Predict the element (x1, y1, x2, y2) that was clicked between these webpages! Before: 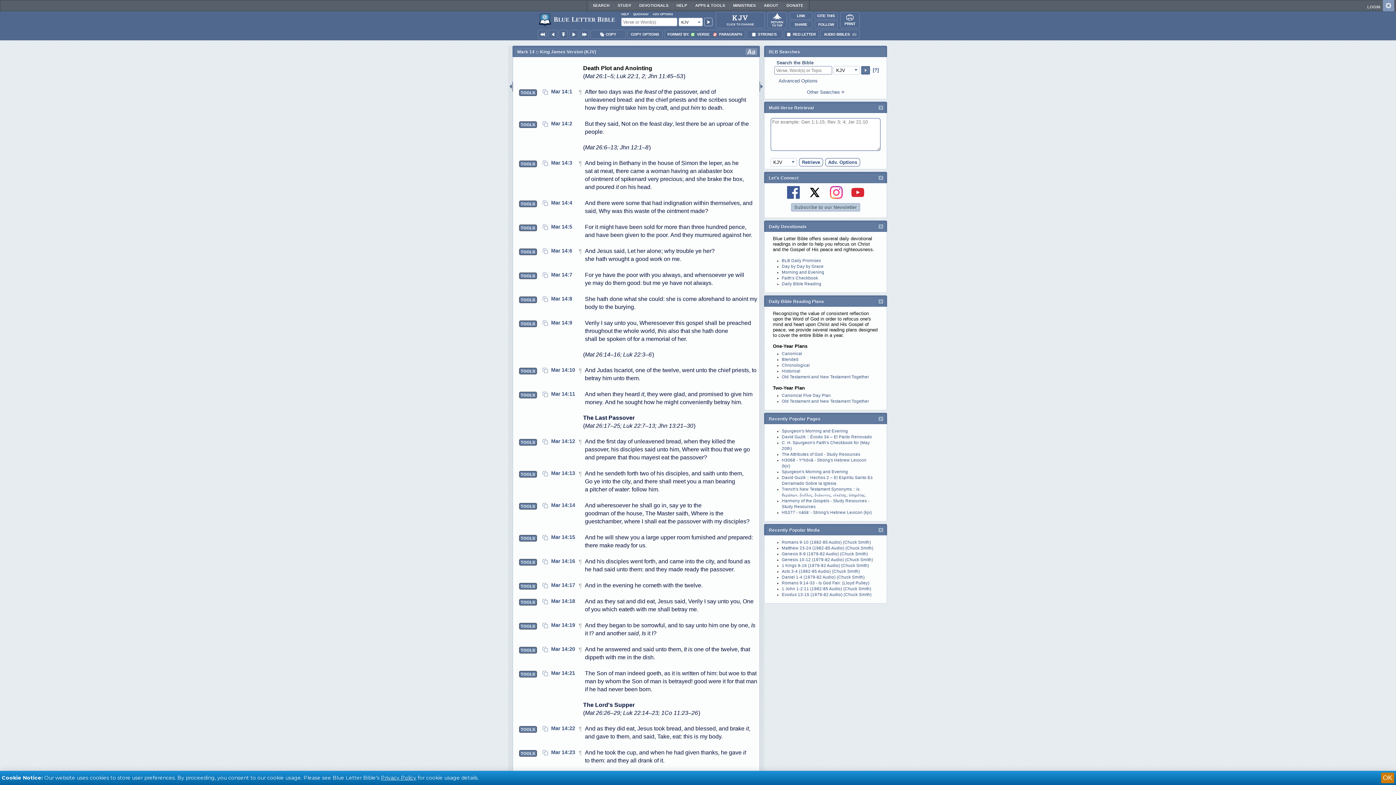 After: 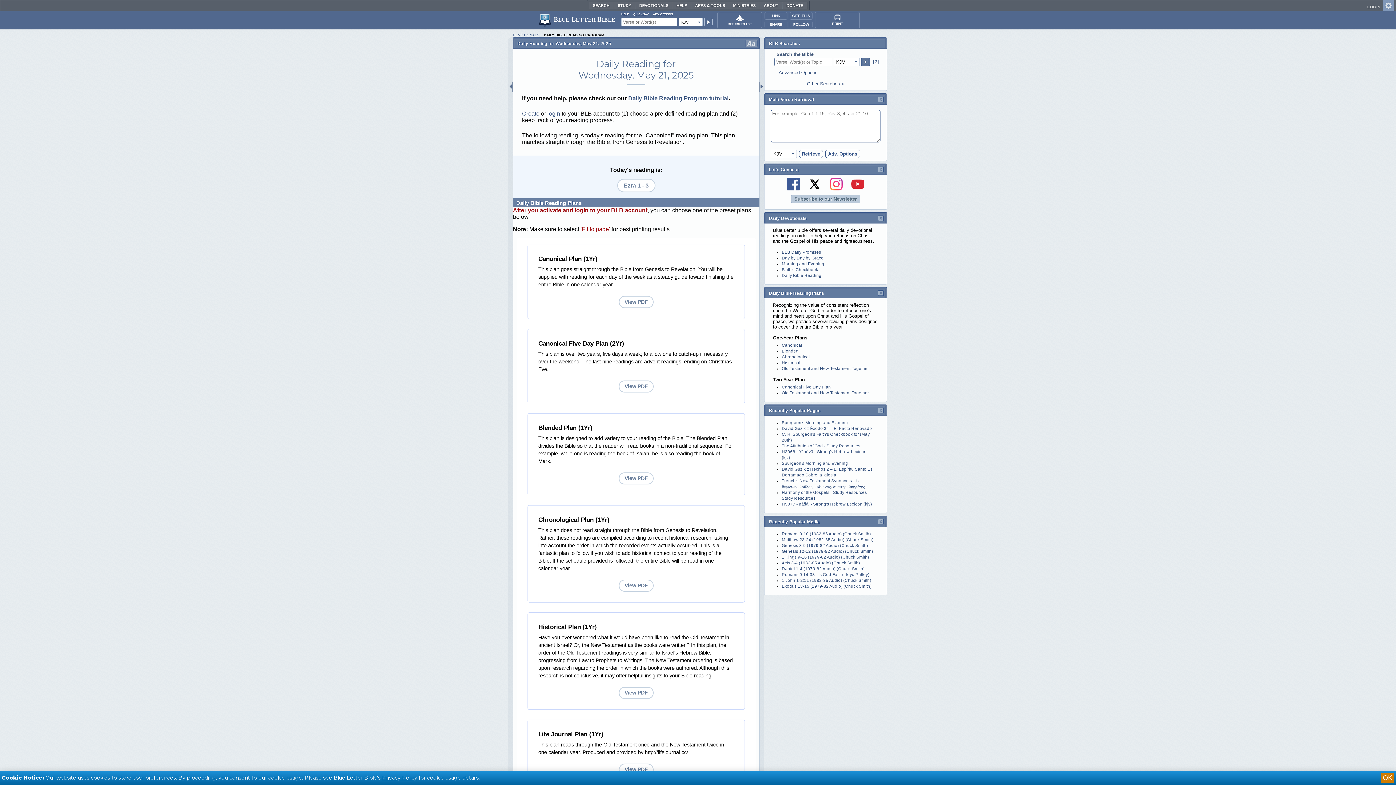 Action: bbox: (782, 363, 810, 367) label: Chronological